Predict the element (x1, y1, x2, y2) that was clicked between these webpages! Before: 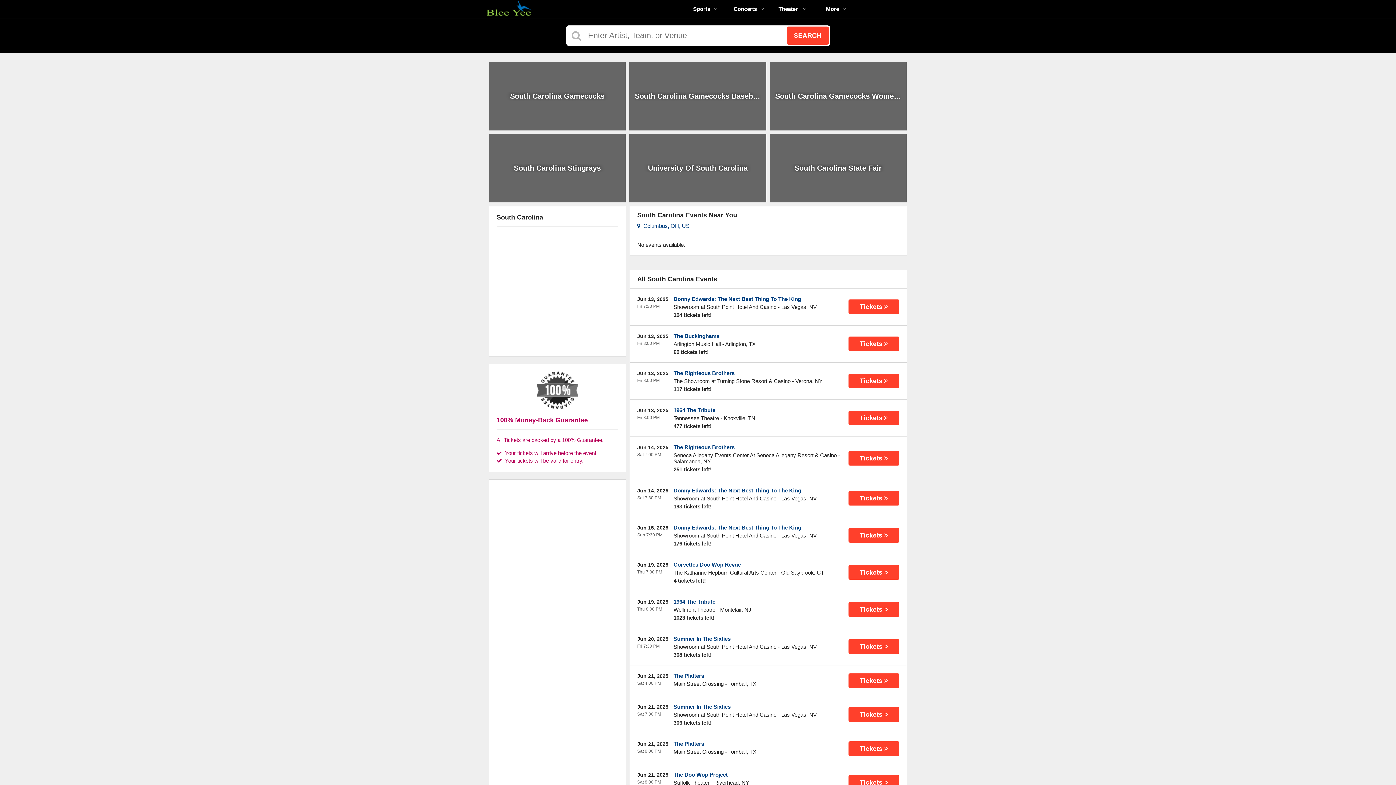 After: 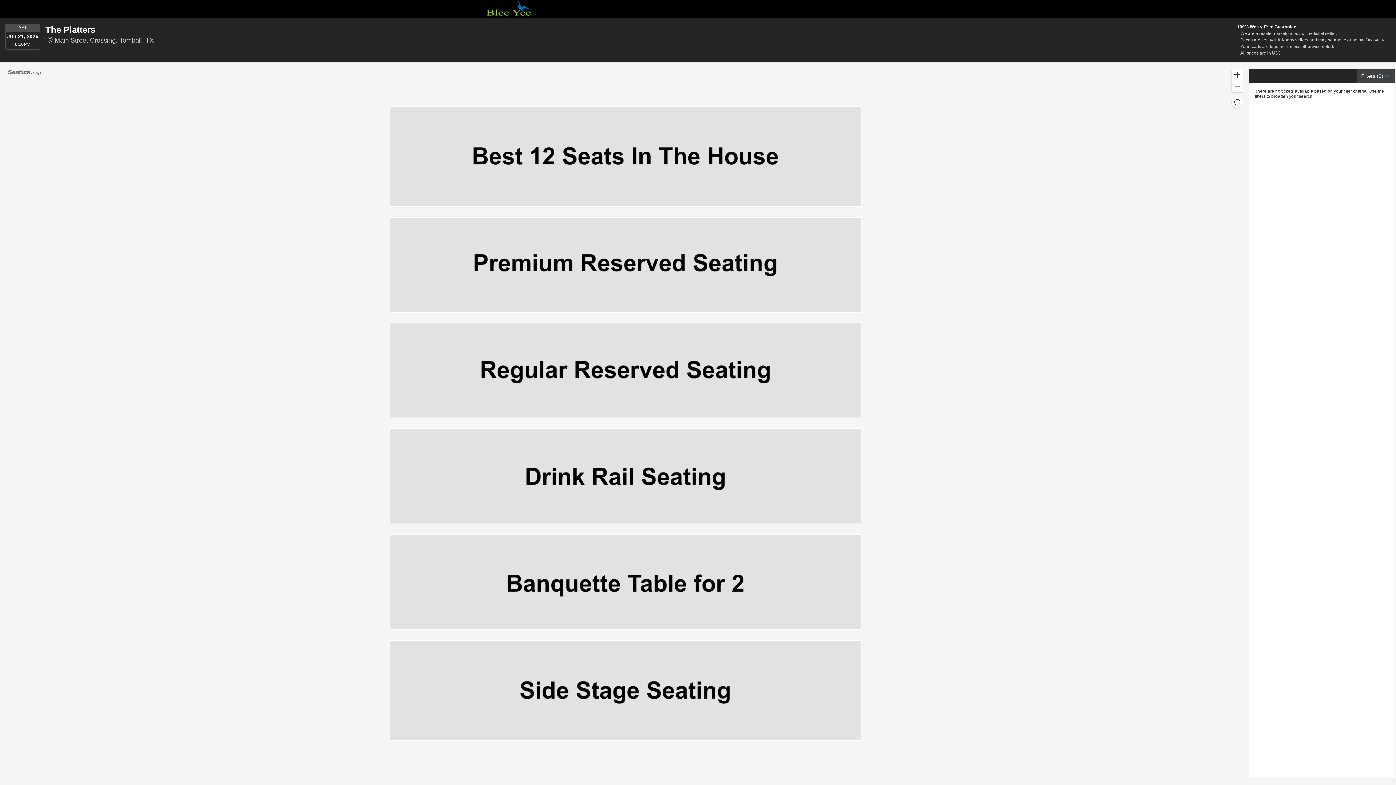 Action: label: Tickets  bbox: (848, 741, 899, 756)